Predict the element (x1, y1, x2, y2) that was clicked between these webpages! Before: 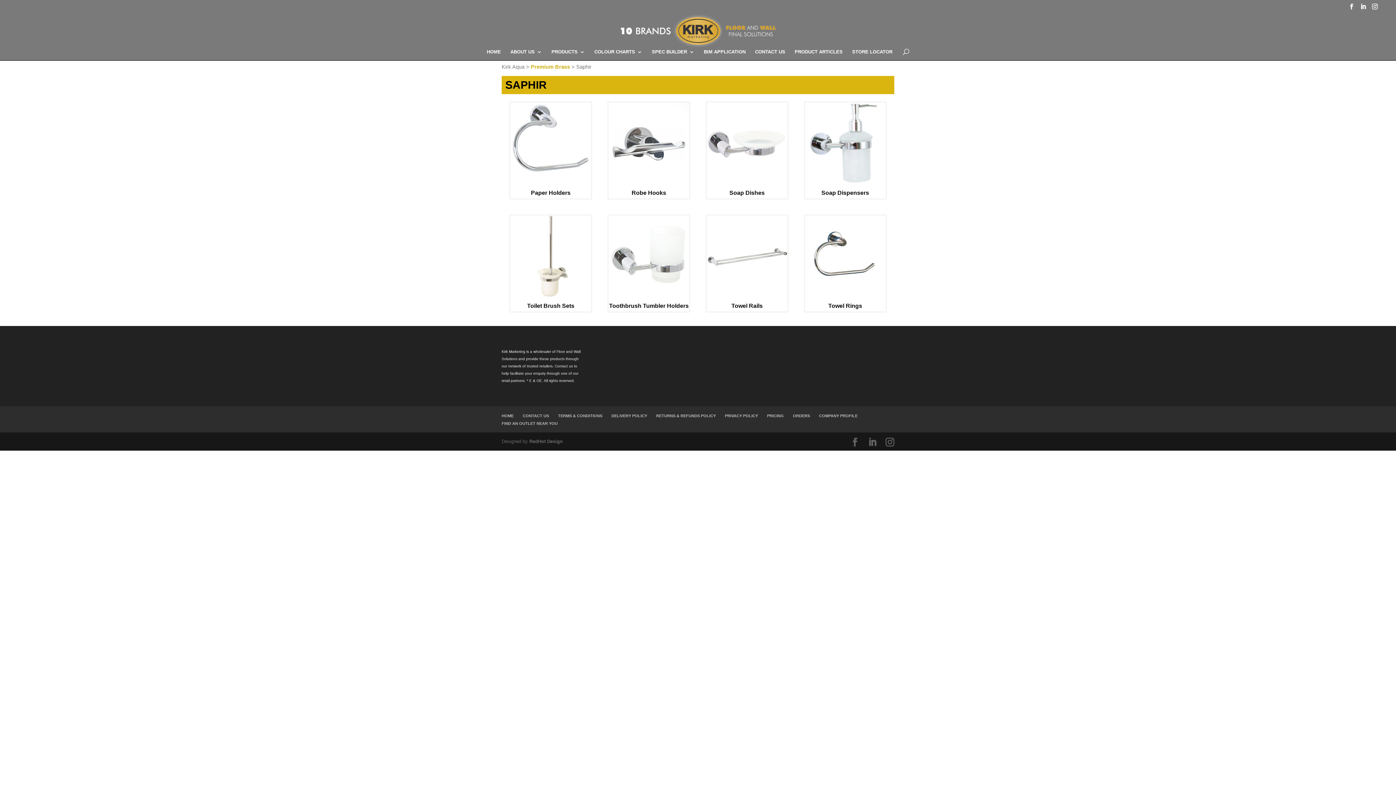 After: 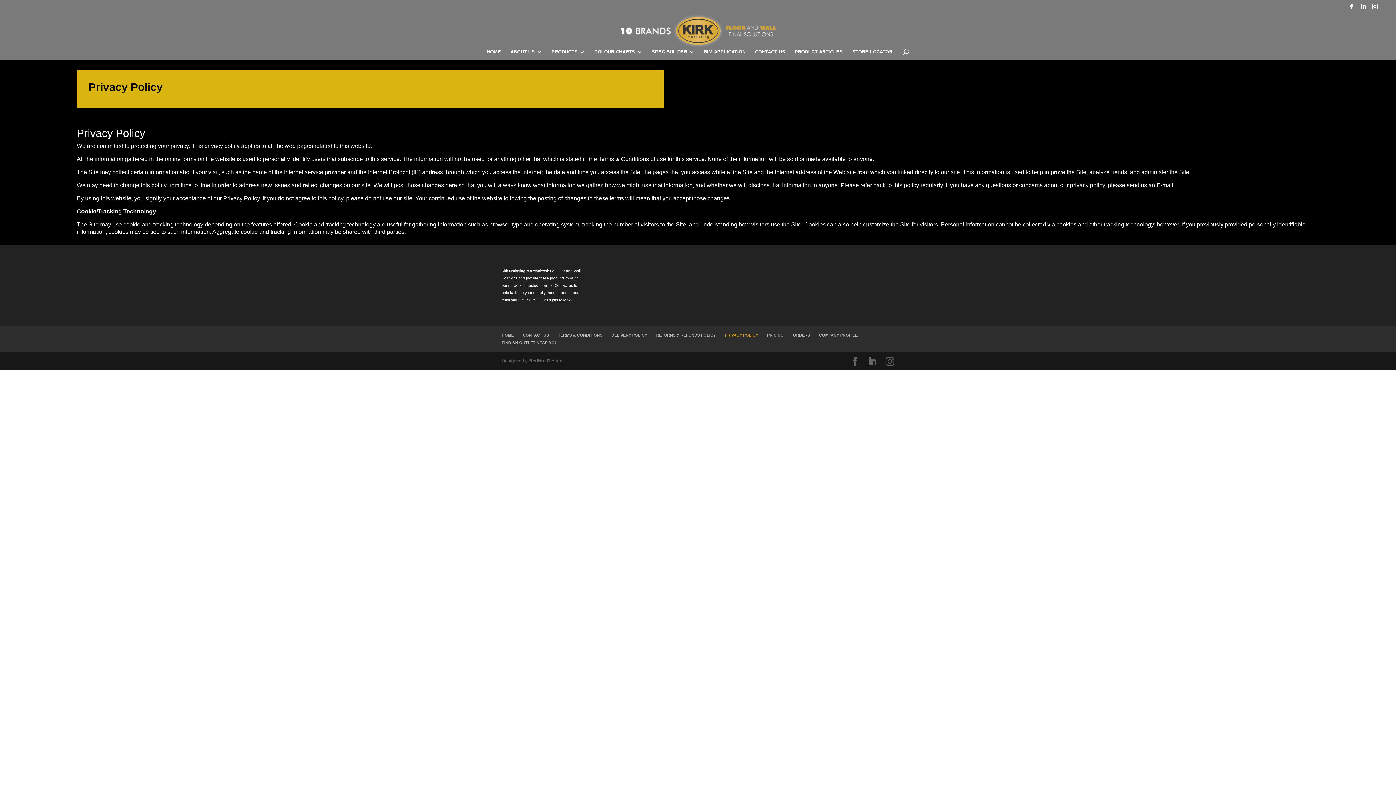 Action: label: PRIVACY POLICY bbox: (725, 413, 758, 418)